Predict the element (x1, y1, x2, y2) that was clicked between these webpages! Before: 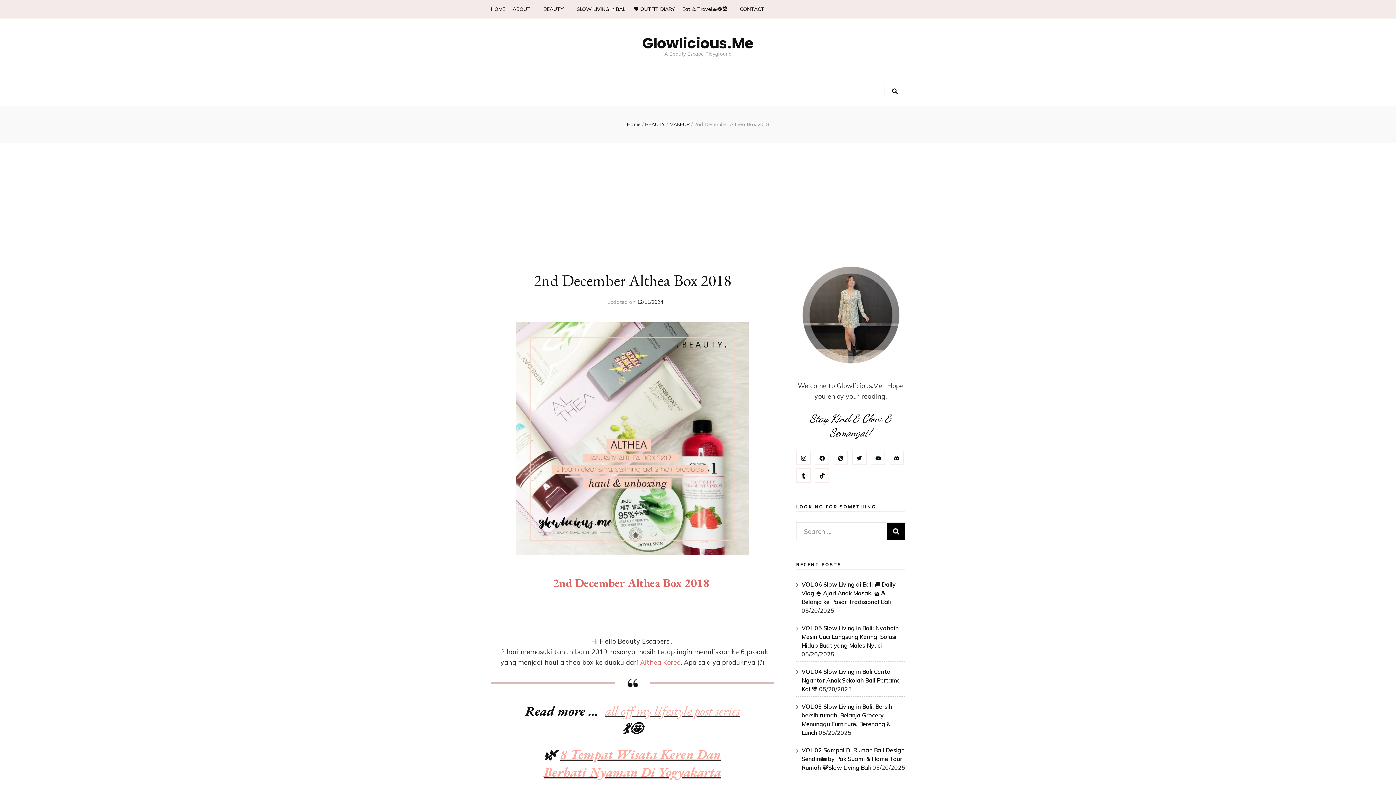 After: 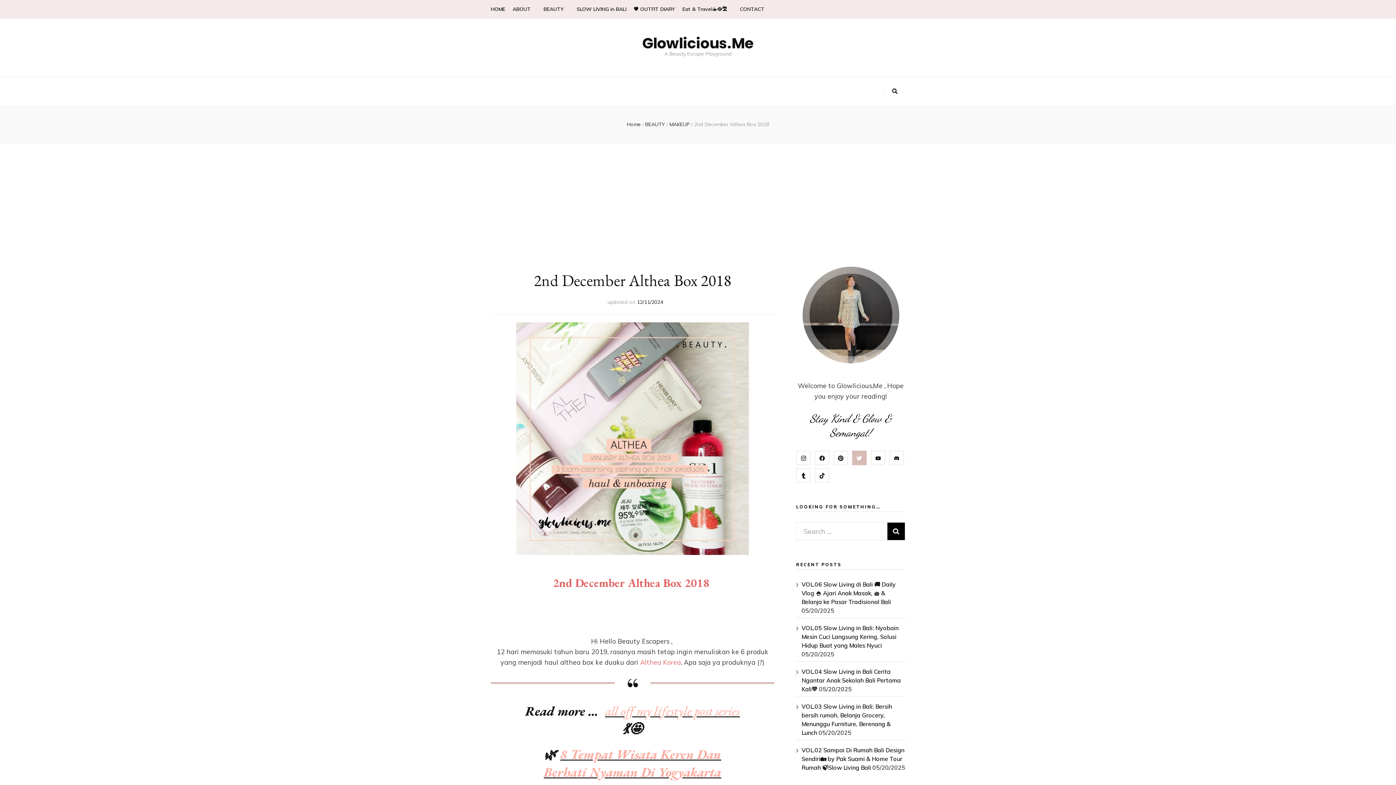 Action: bbox: (856, 454, 862, 462)